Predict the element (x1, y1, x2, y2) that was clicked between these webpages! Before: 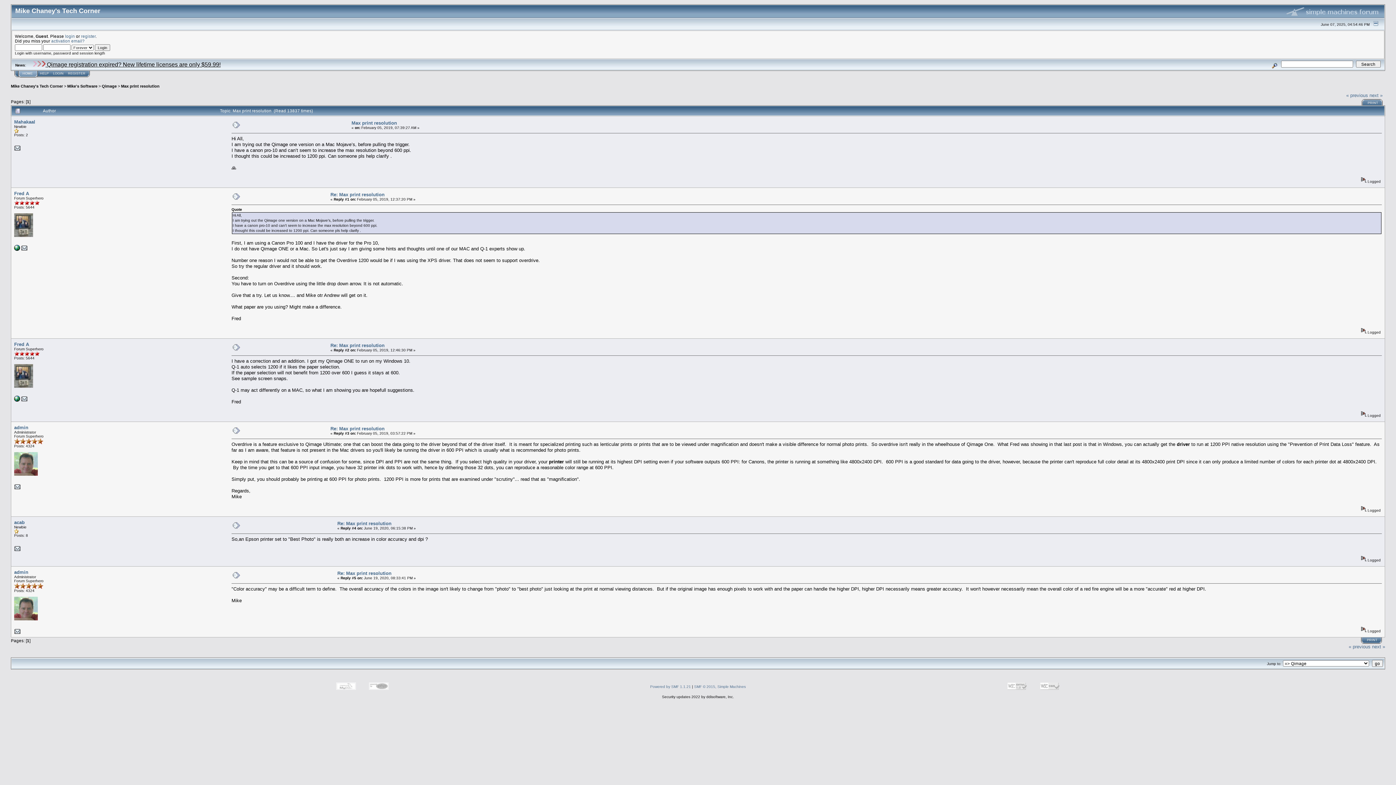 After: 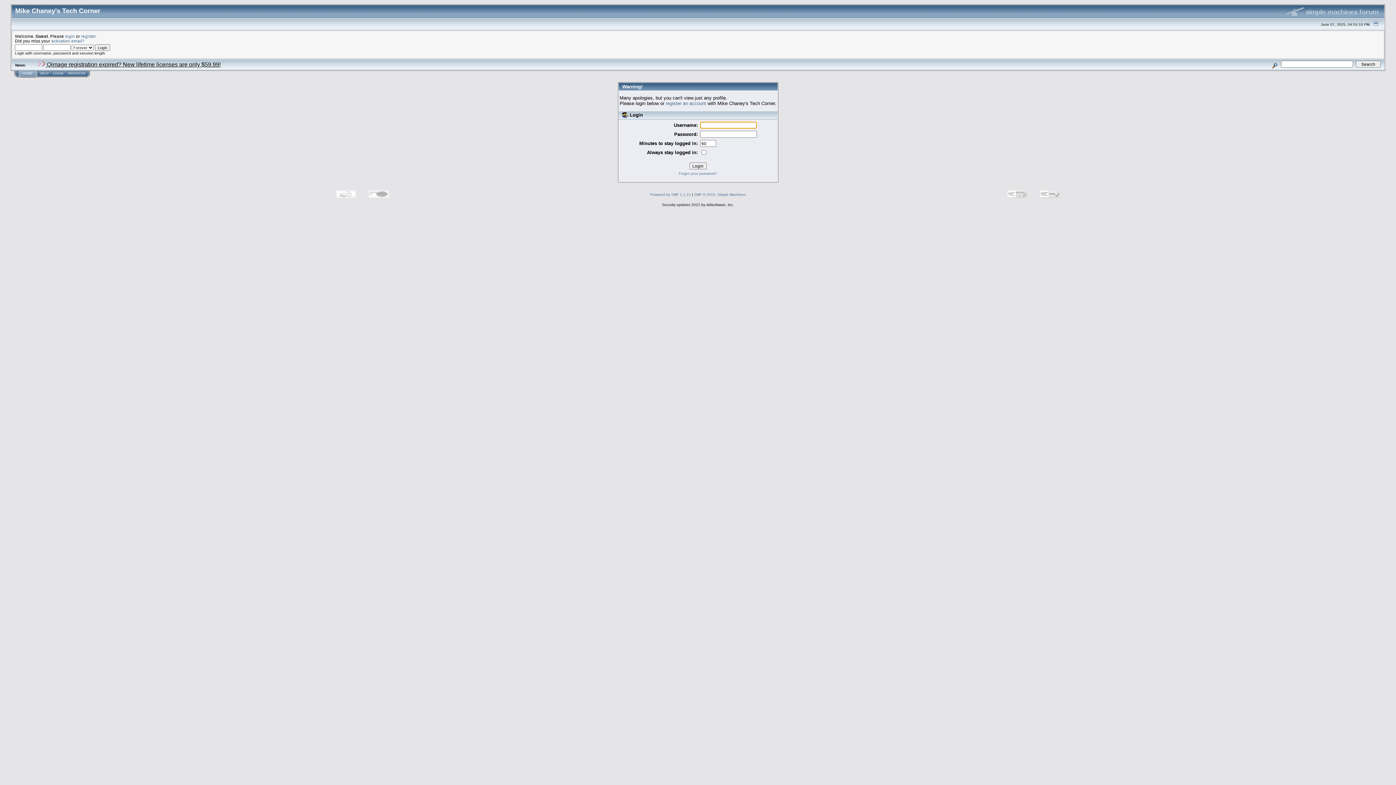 Action: bbox: (14, 341, 29, 347) label: Fred A